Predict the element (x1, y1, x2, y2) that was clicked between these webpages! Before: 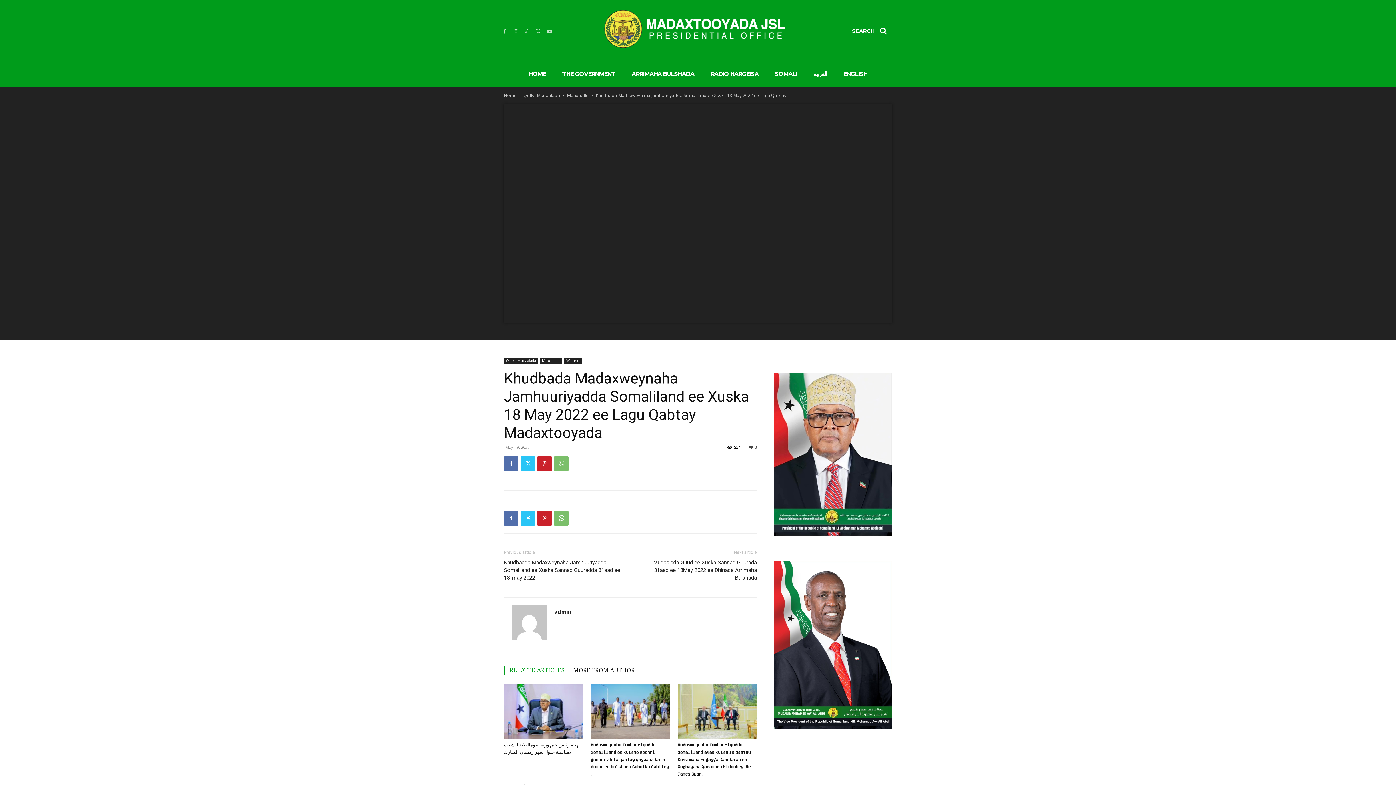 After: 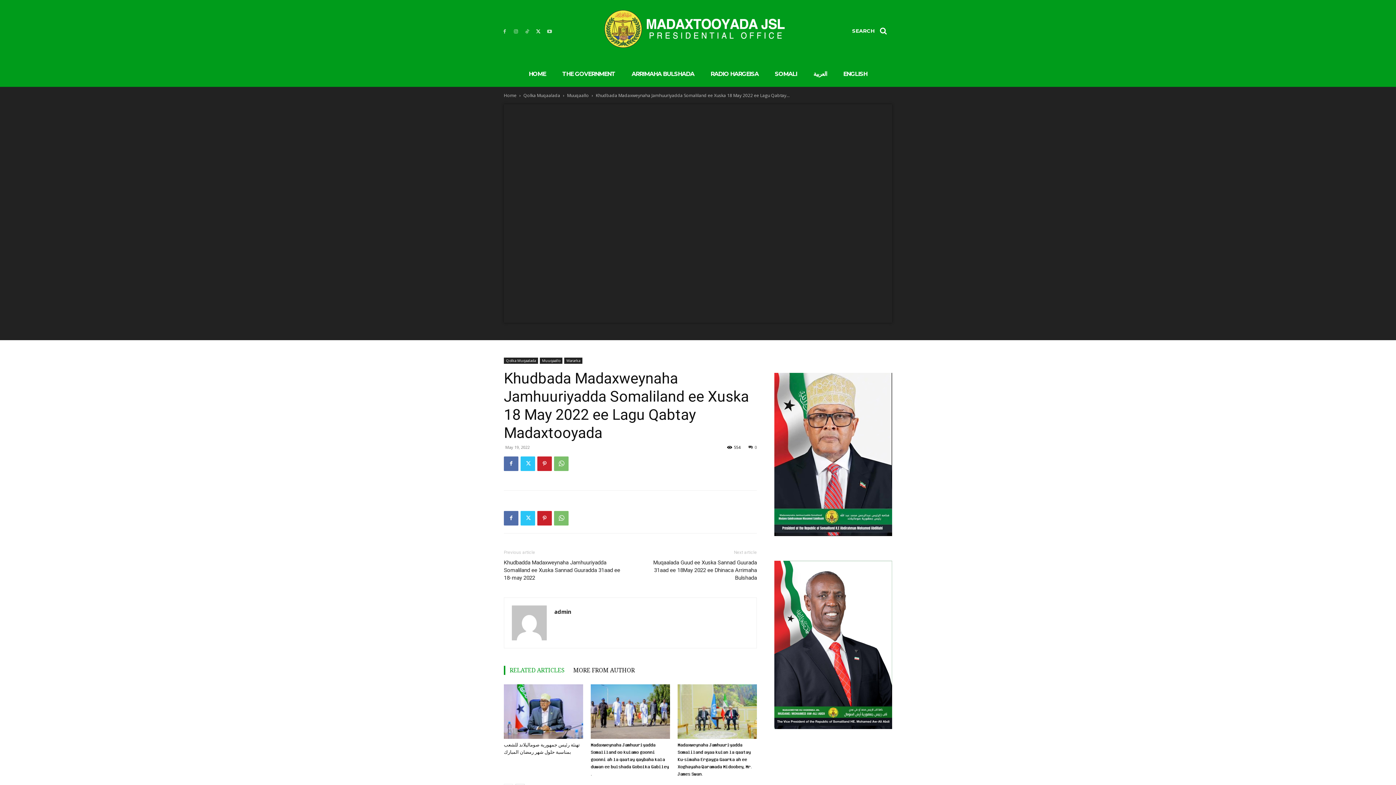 Action: bbox: (534, 27, 542, 34)